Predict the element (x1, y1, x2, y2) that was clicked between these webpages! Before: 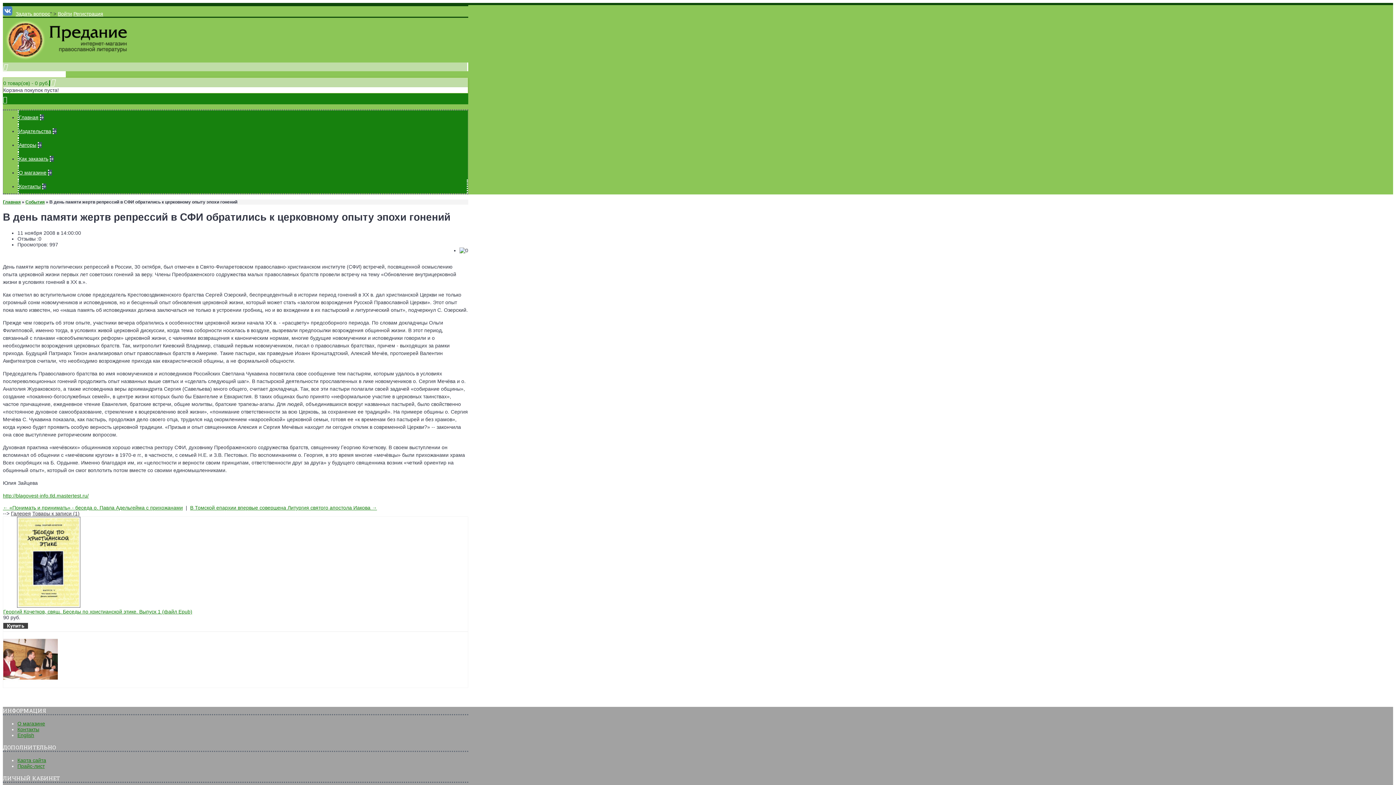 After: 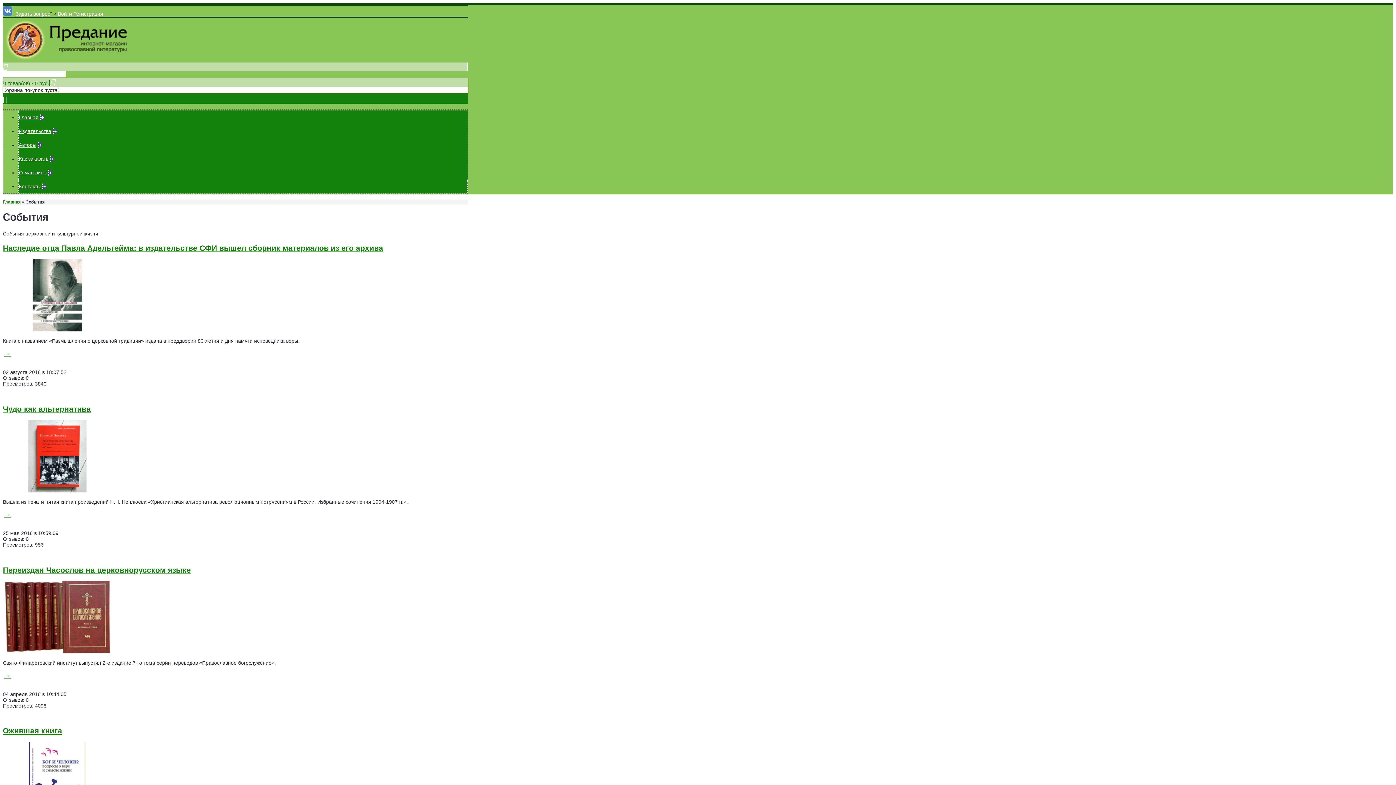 Action: label: События bbox: (25, 199, 44, 204)